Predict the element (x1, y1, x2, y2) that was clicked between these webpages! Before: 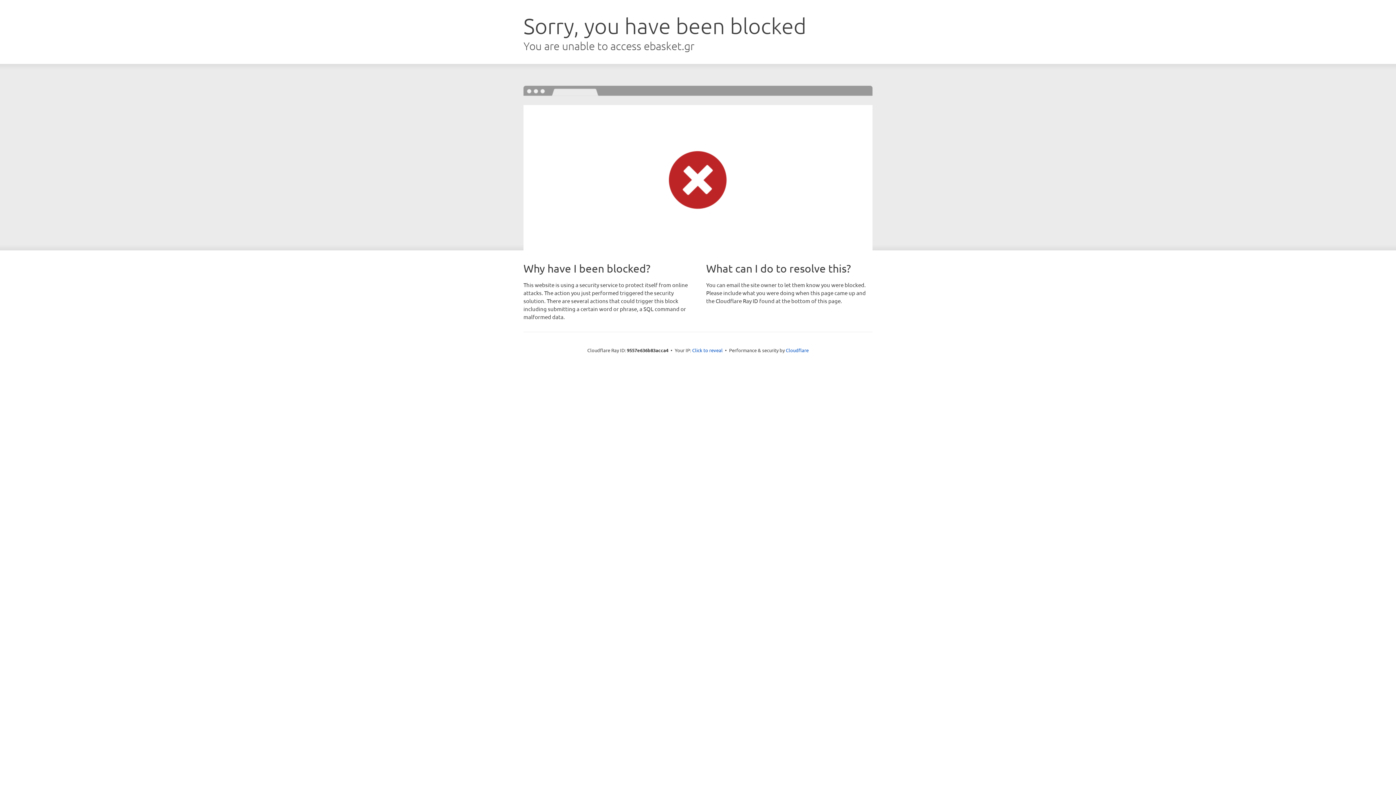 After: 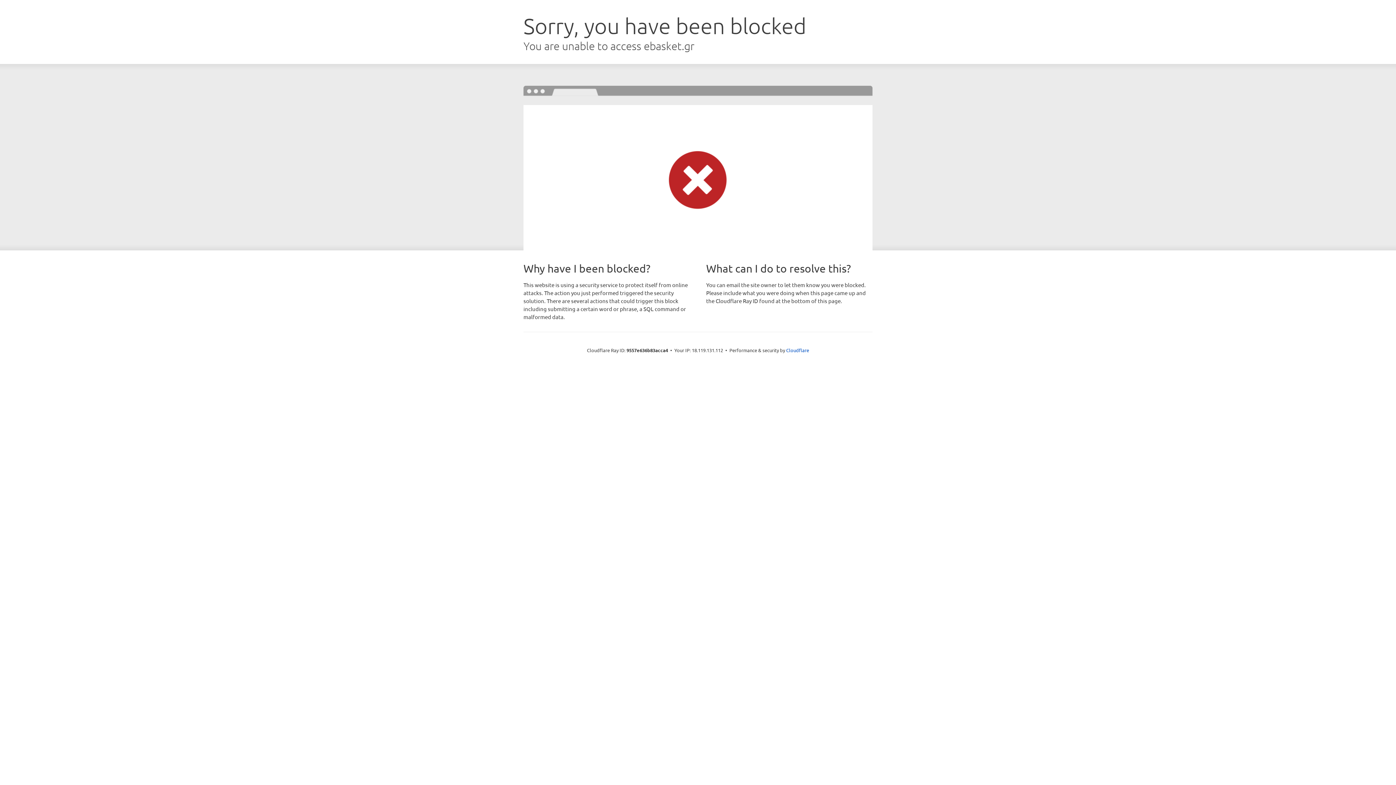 Action: label: Click to reveal bbox: (692, 346, 722, 353)